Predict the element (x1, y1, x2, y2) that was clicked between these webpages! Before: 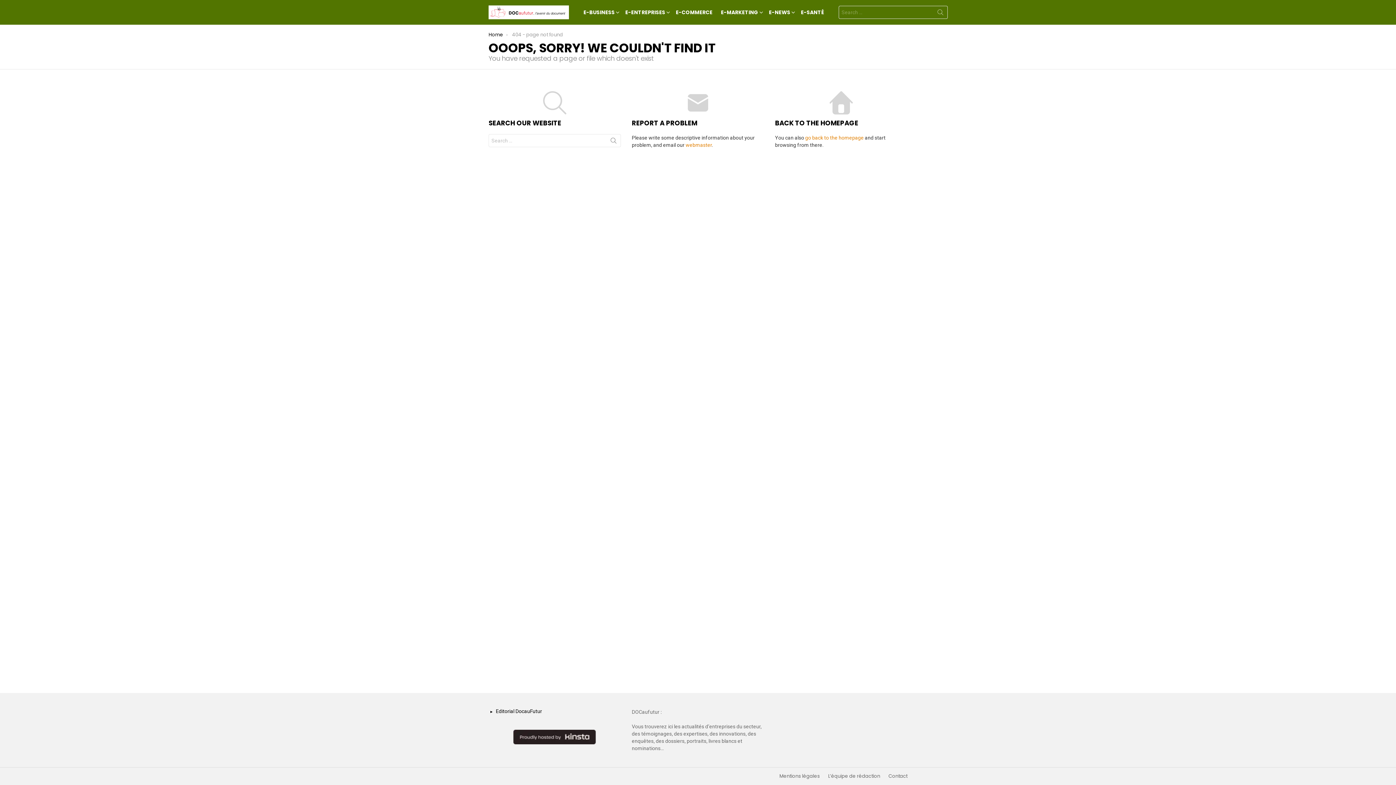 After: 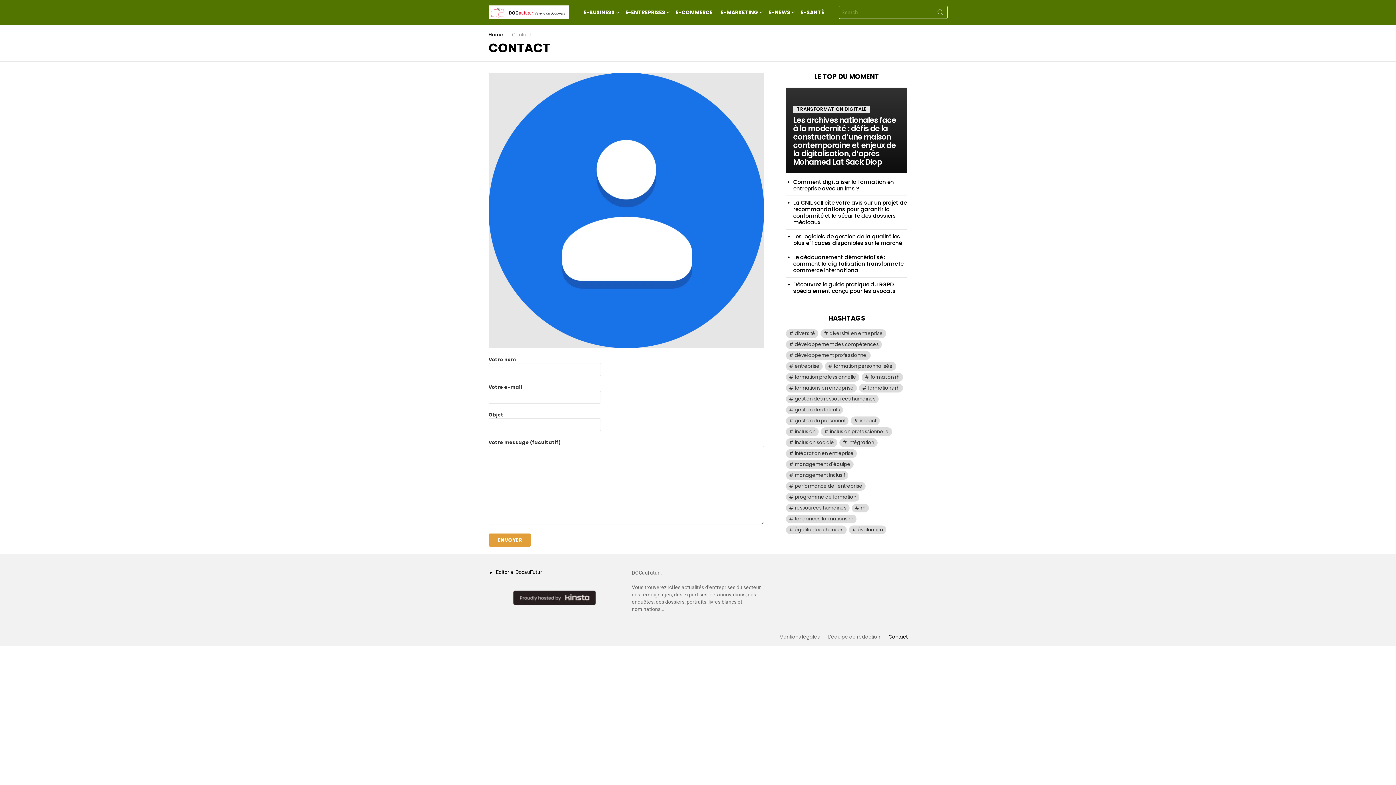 Action: bbox: (885, 773, 911, 779) label: Contact